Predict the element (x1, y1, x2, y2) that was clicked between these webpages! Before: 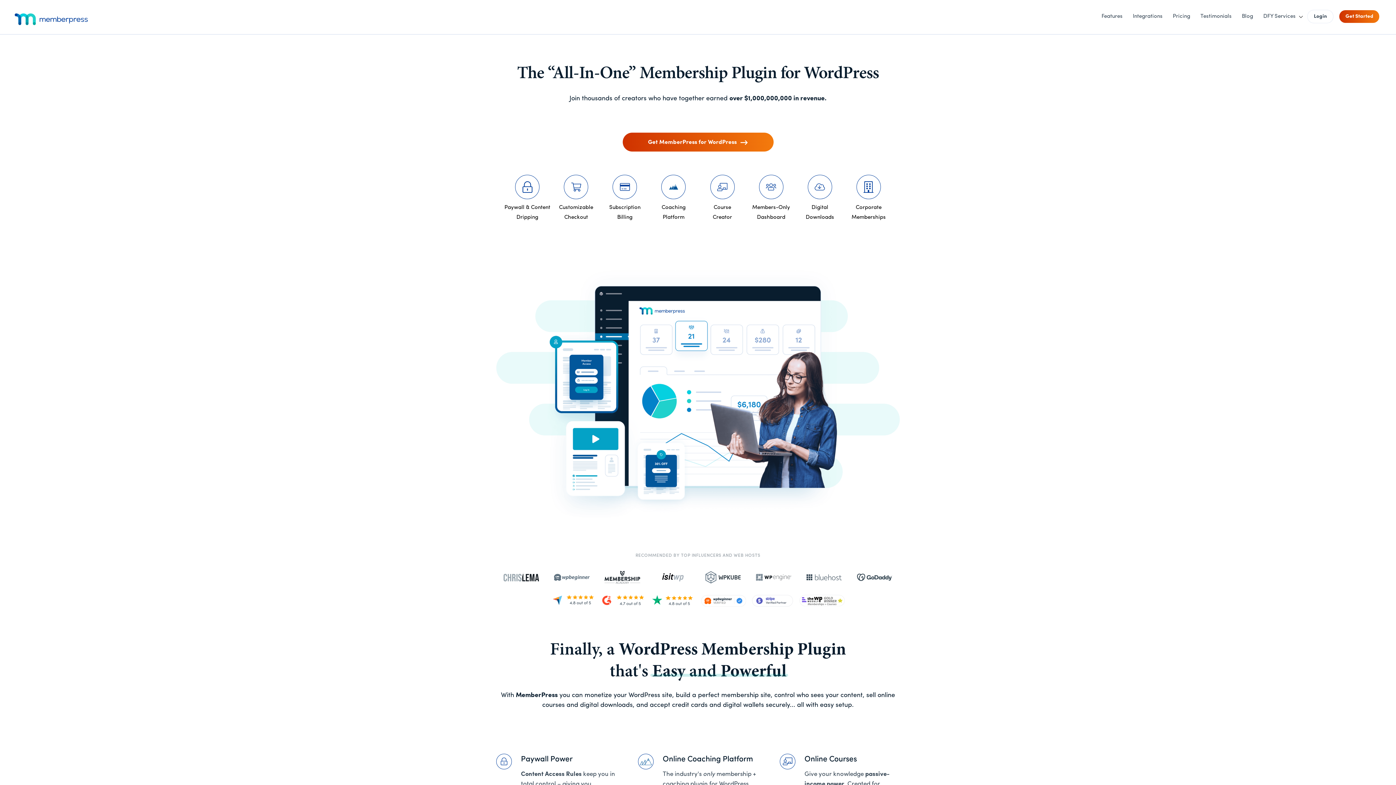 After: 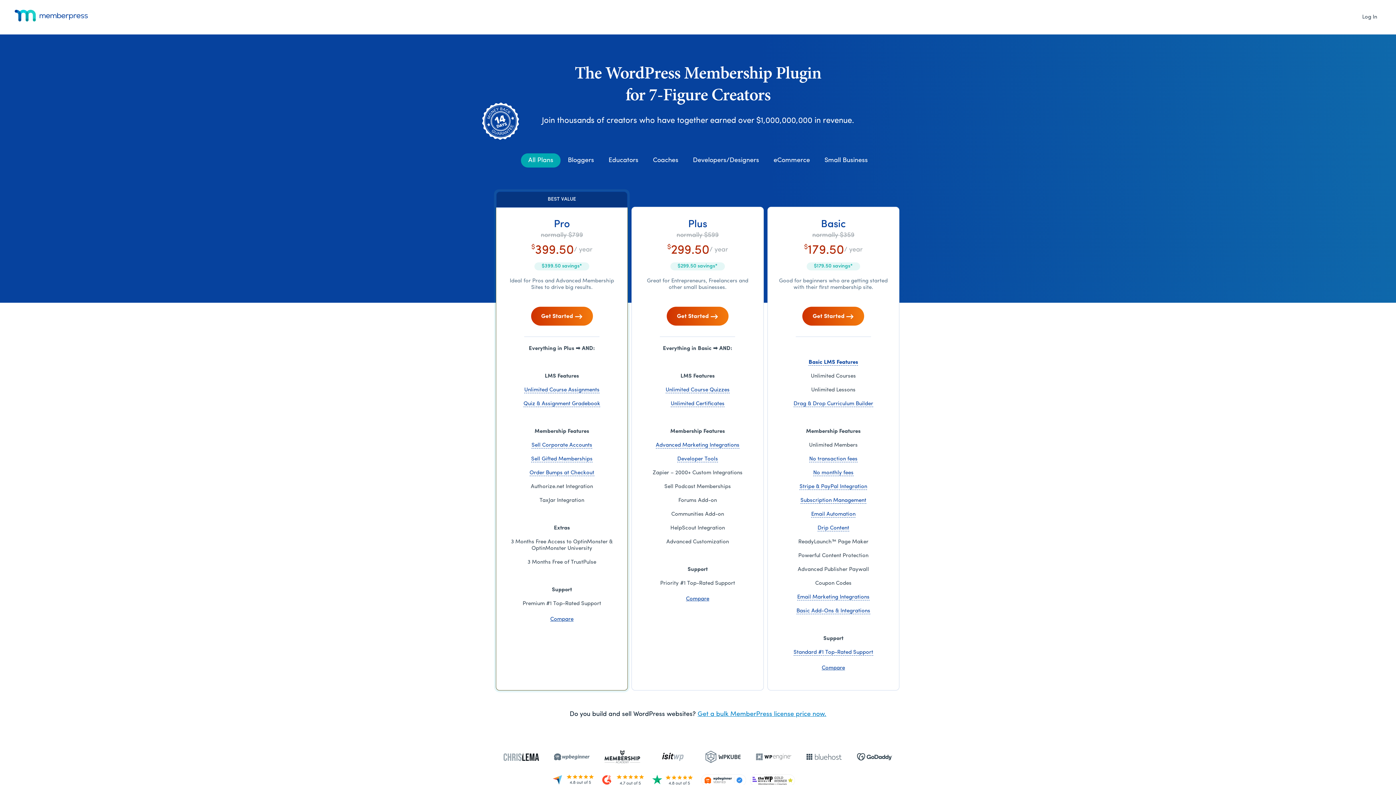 Action: bbox: (622, 132, 773, 151) label: Get MemberPress for WordPress